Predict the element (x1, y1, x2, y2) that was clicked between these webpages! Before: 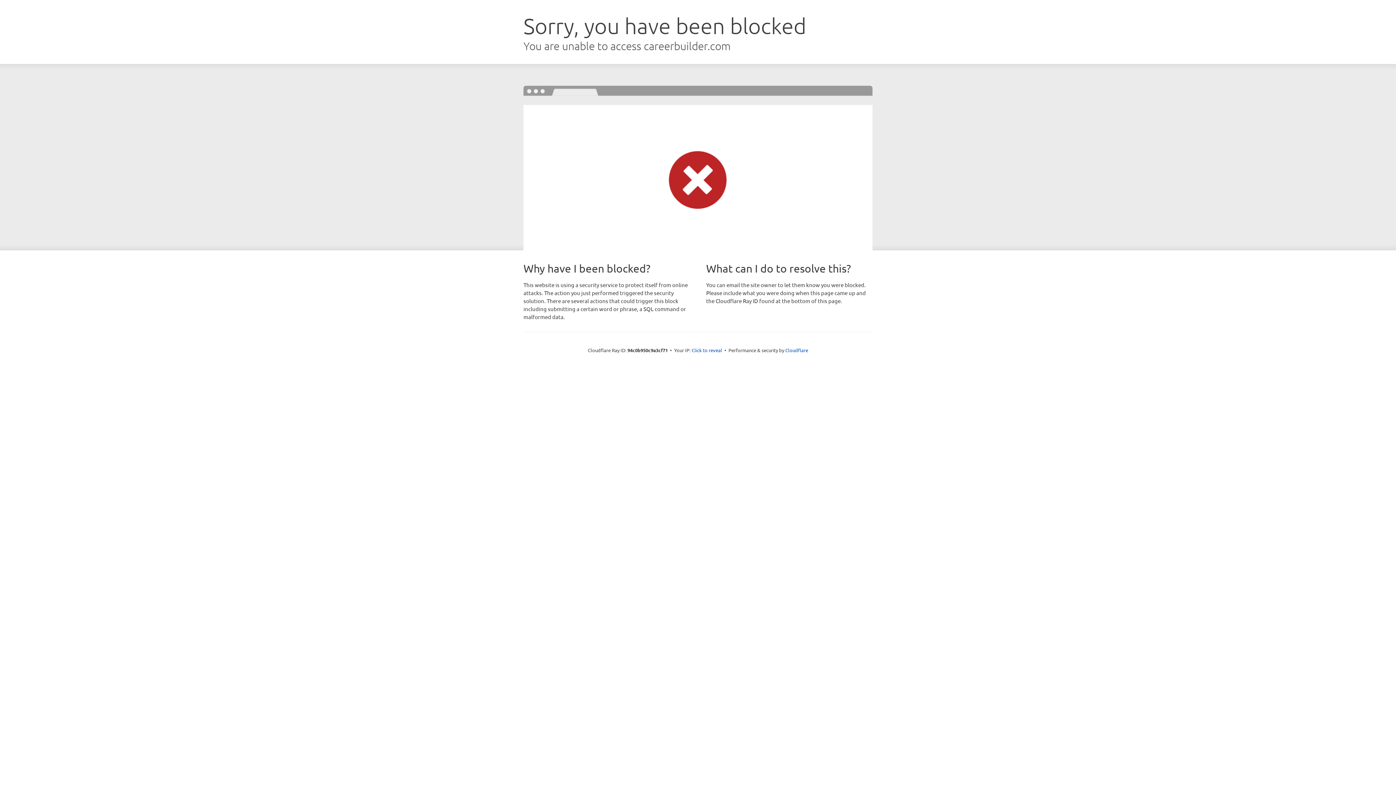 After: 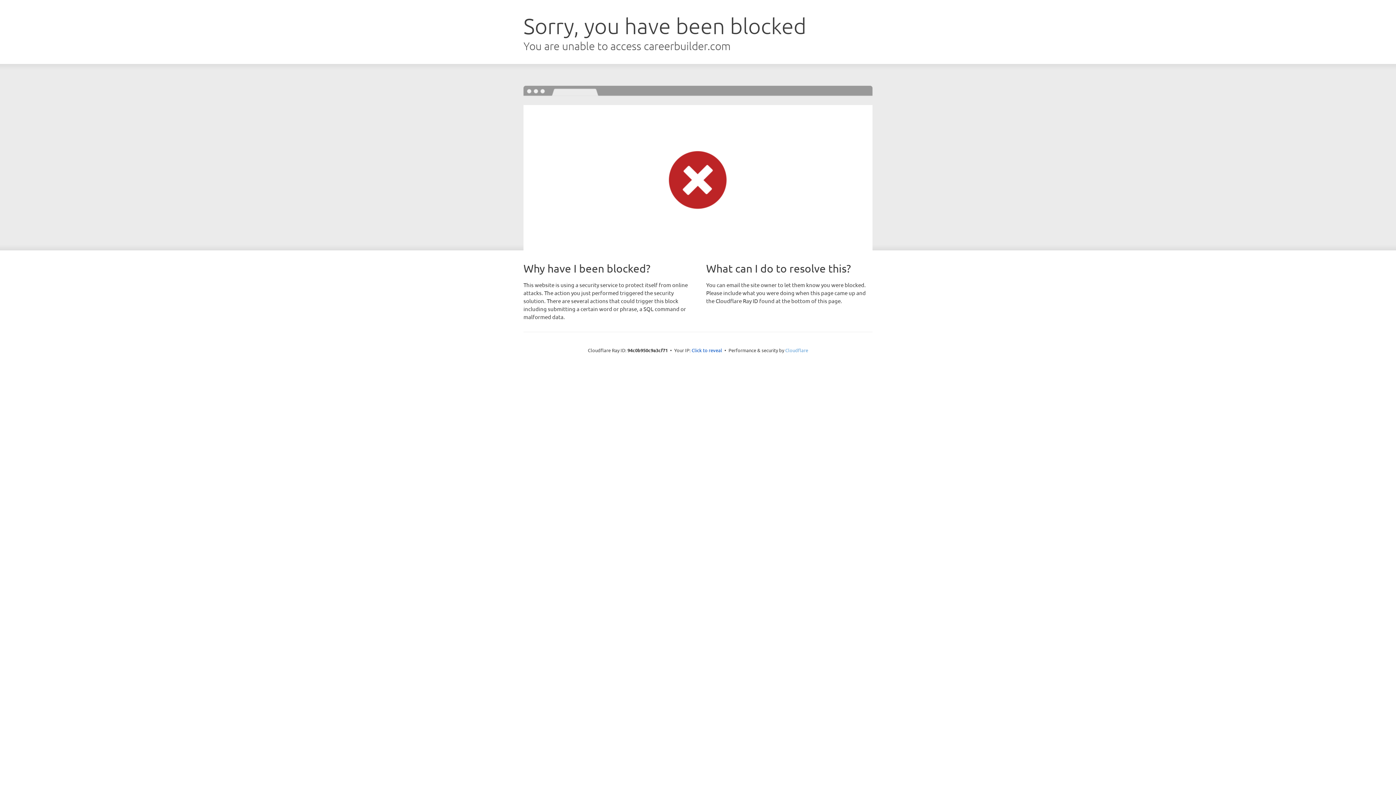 Action: label: Cloudflare bbox: (785, 347, 808, 353)